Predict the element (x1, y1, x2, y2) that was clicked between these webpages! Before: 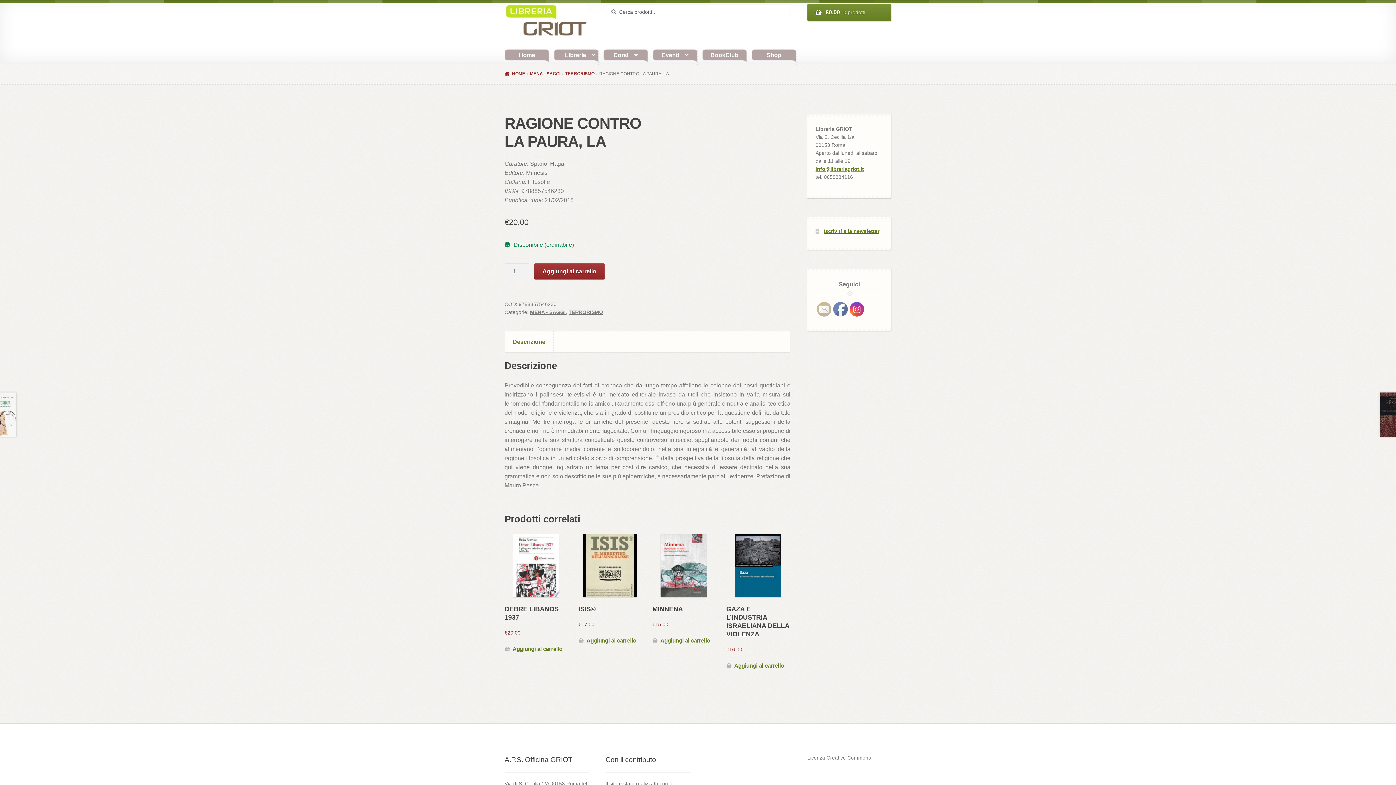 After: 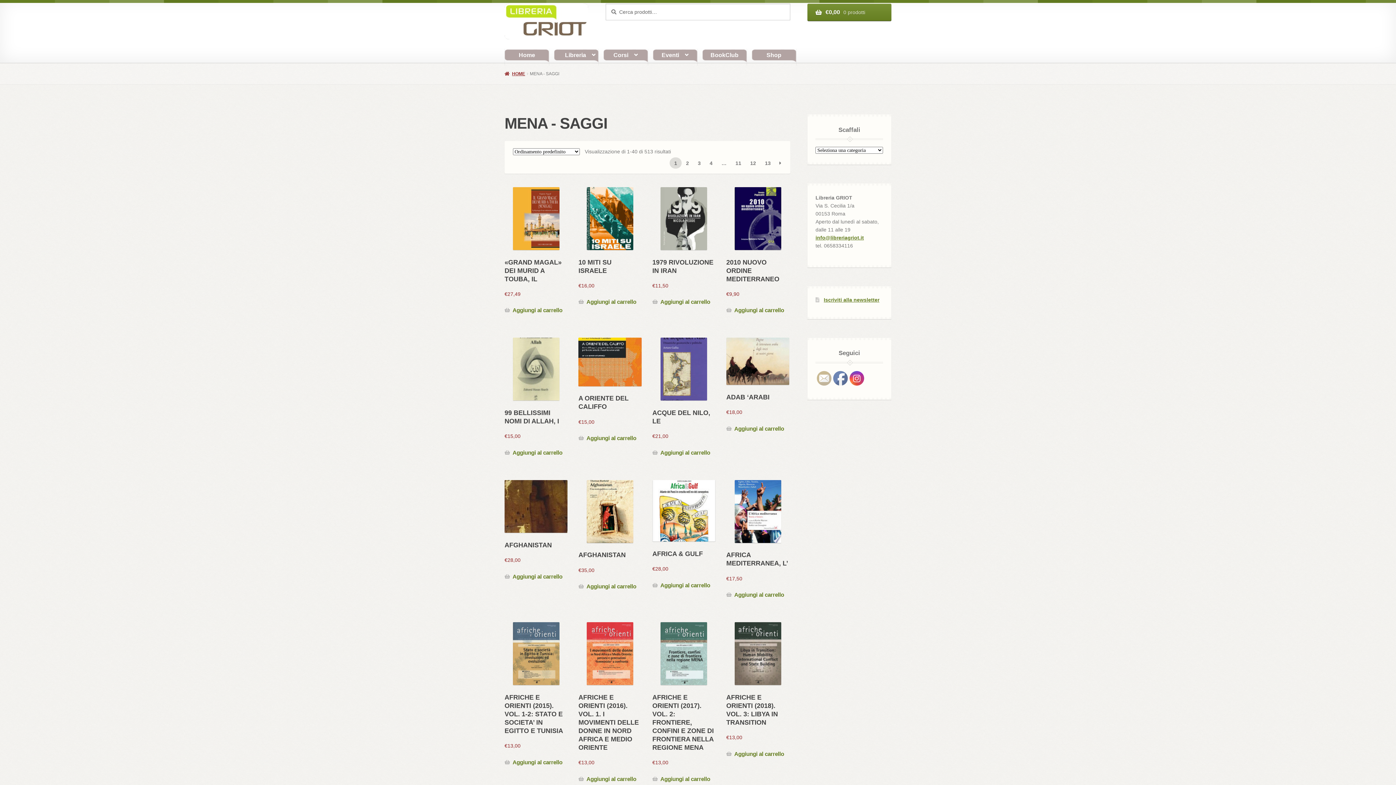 Action: bbox: (529, 71, 560, 76) label: MENA - SAGGI